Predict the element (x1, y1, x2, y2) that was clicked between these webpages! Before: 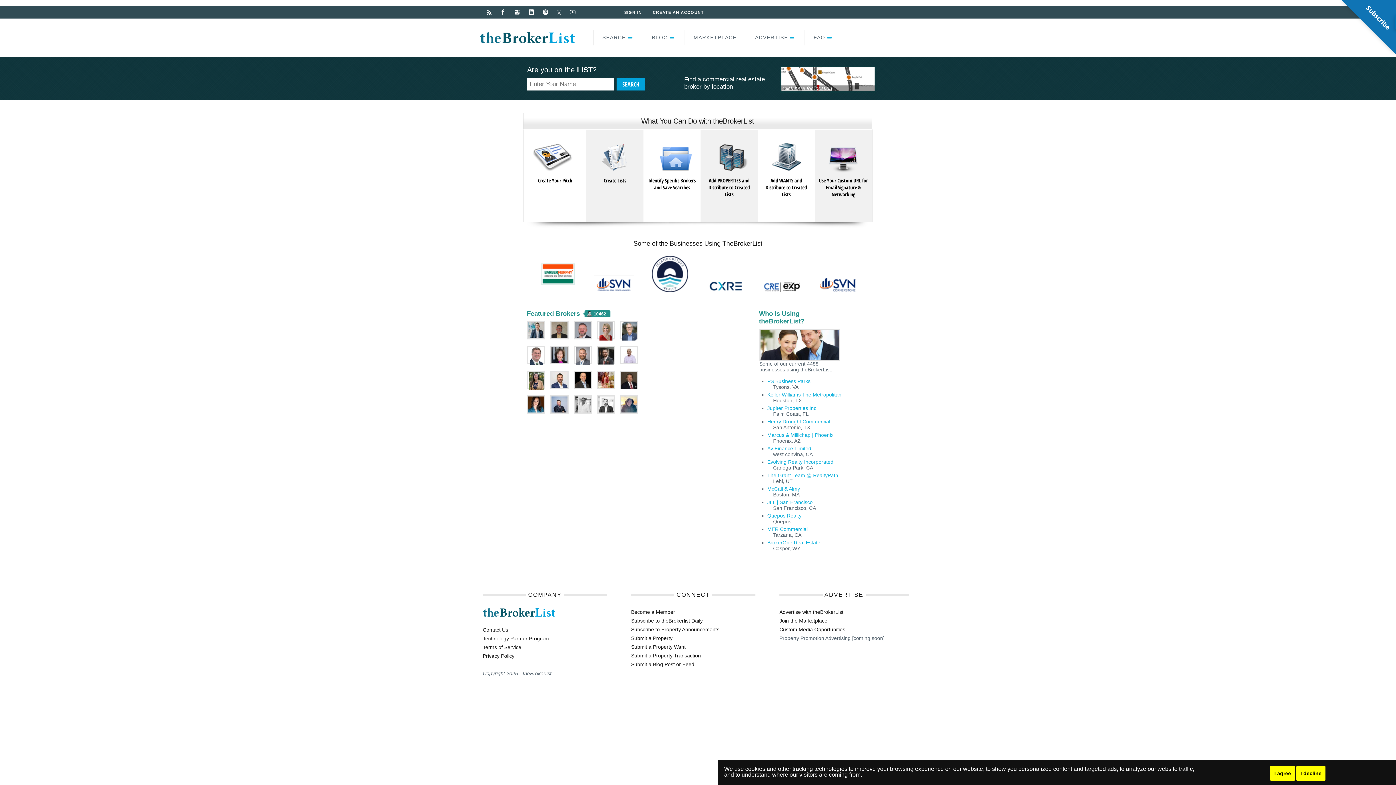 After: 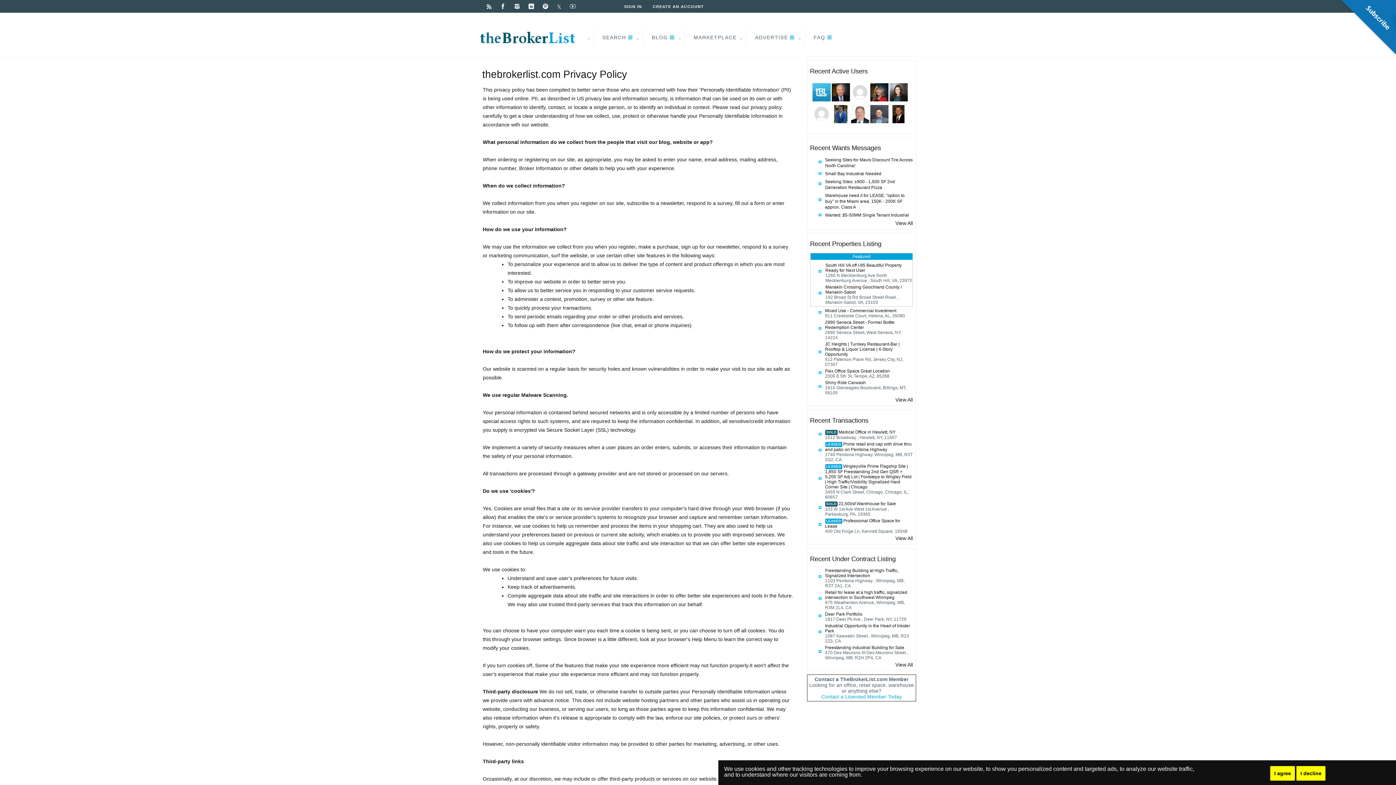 Action: bbox: (482, 653, 514, 659) label: Privacy Policy